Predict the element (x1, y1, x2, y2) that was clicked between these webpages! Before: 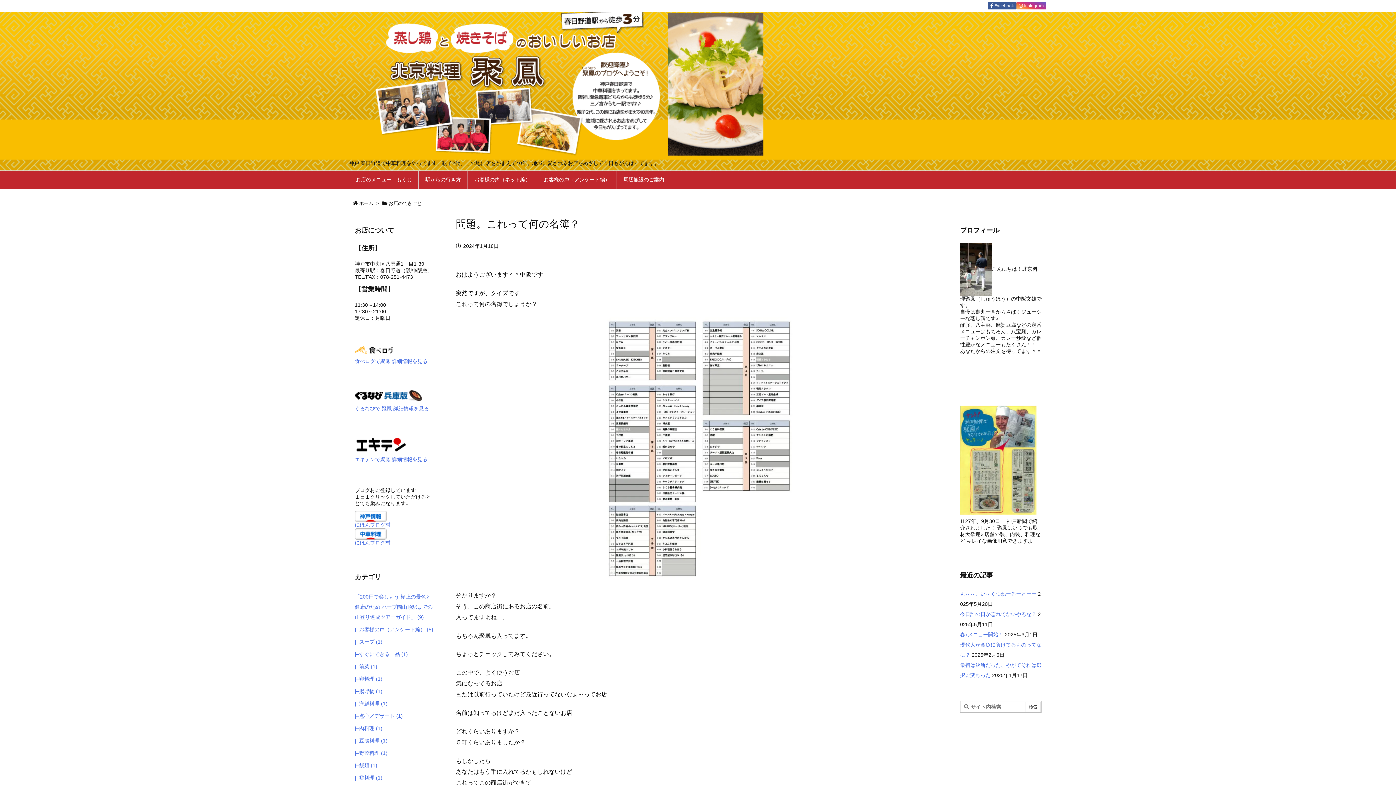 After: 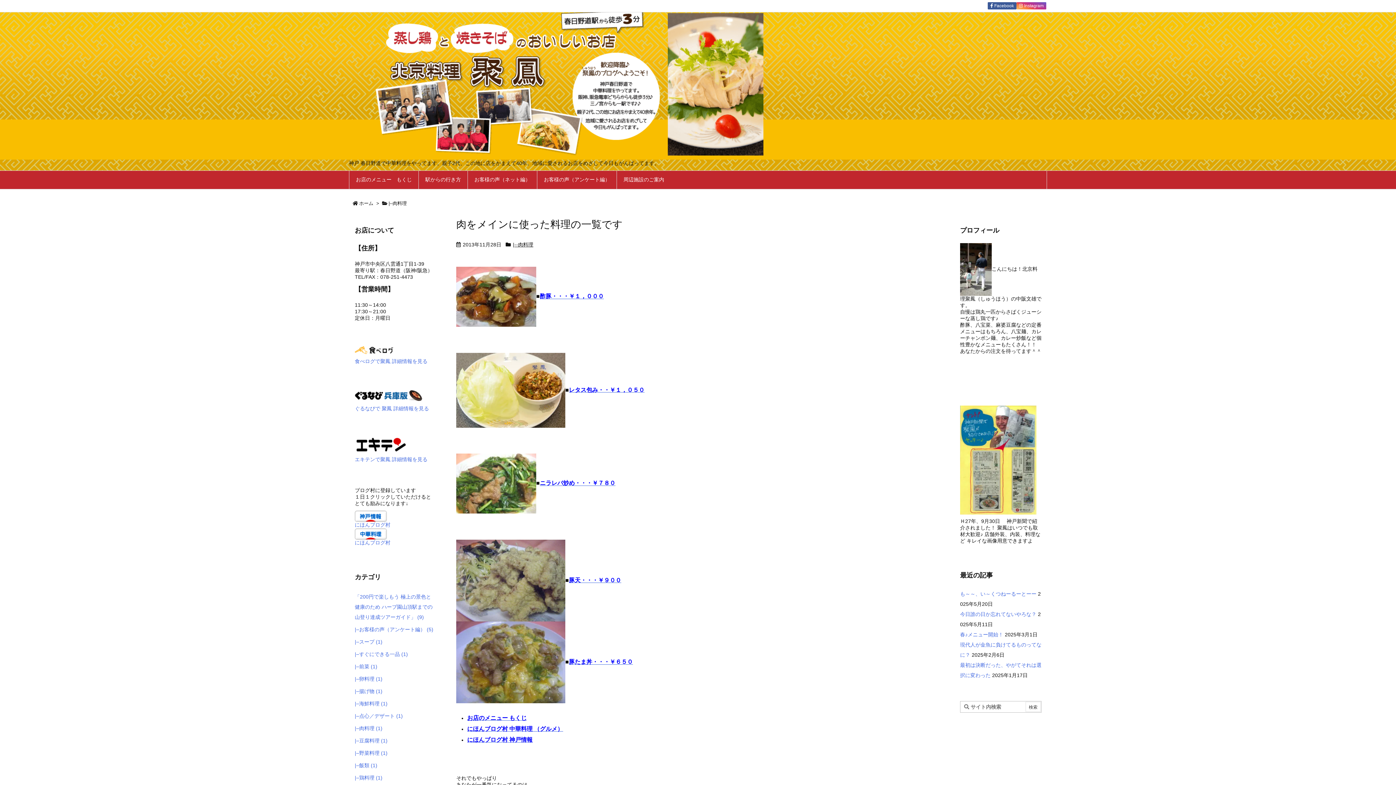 Action: label: |–肉料理 (1) bbox: (354, 722, 435, 735)